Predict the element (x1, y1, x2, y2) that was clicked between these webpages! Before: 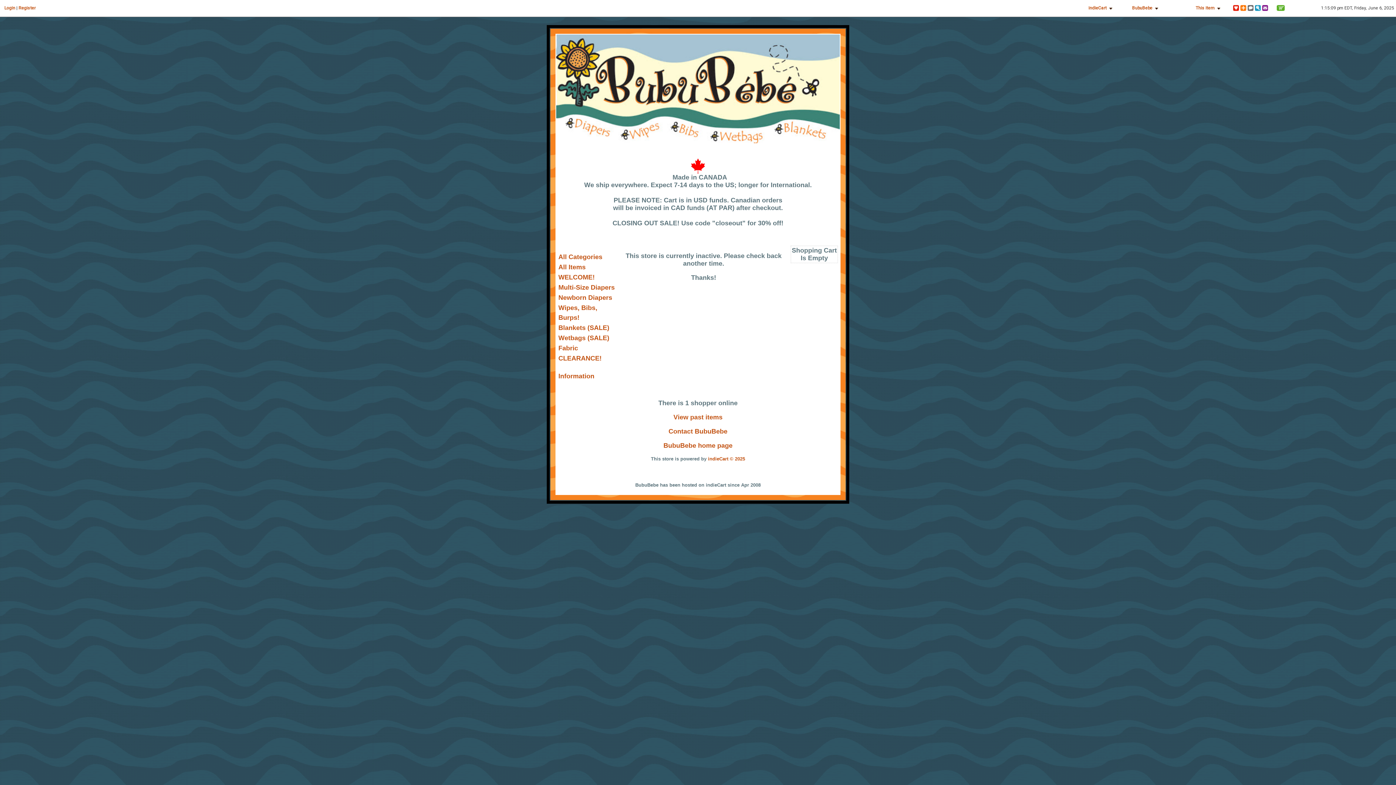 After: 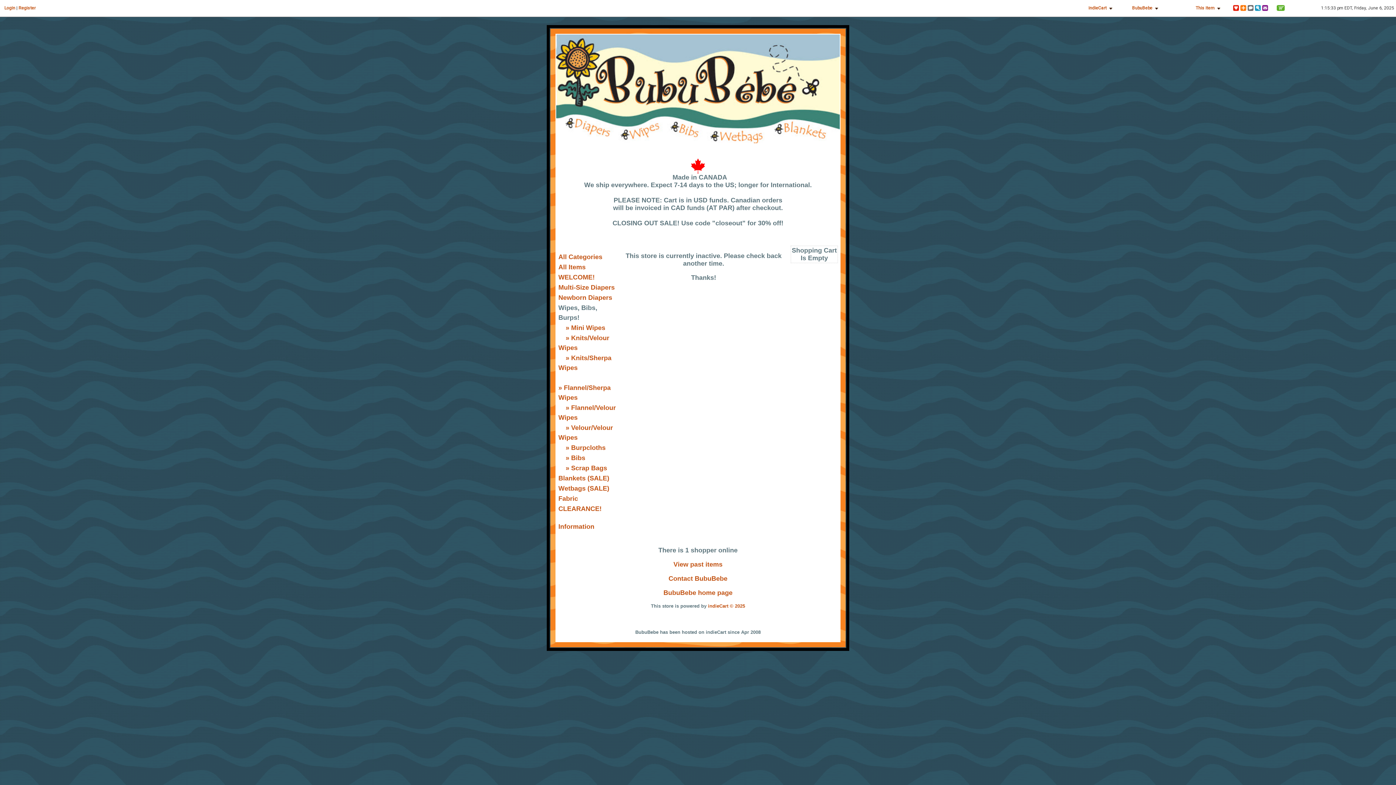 Action: label: Wipes, Bibs, Burps! bbox: (558, 303, 616, 322)